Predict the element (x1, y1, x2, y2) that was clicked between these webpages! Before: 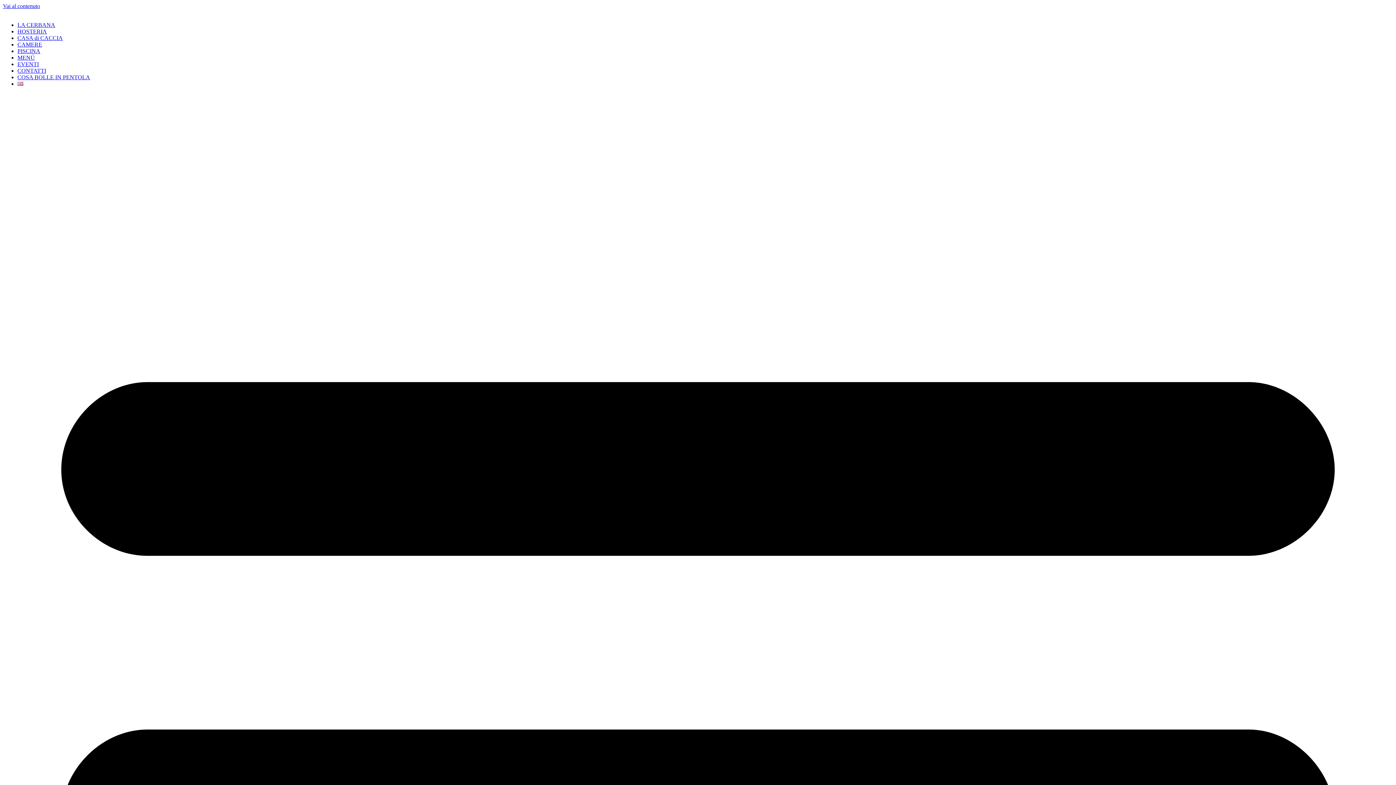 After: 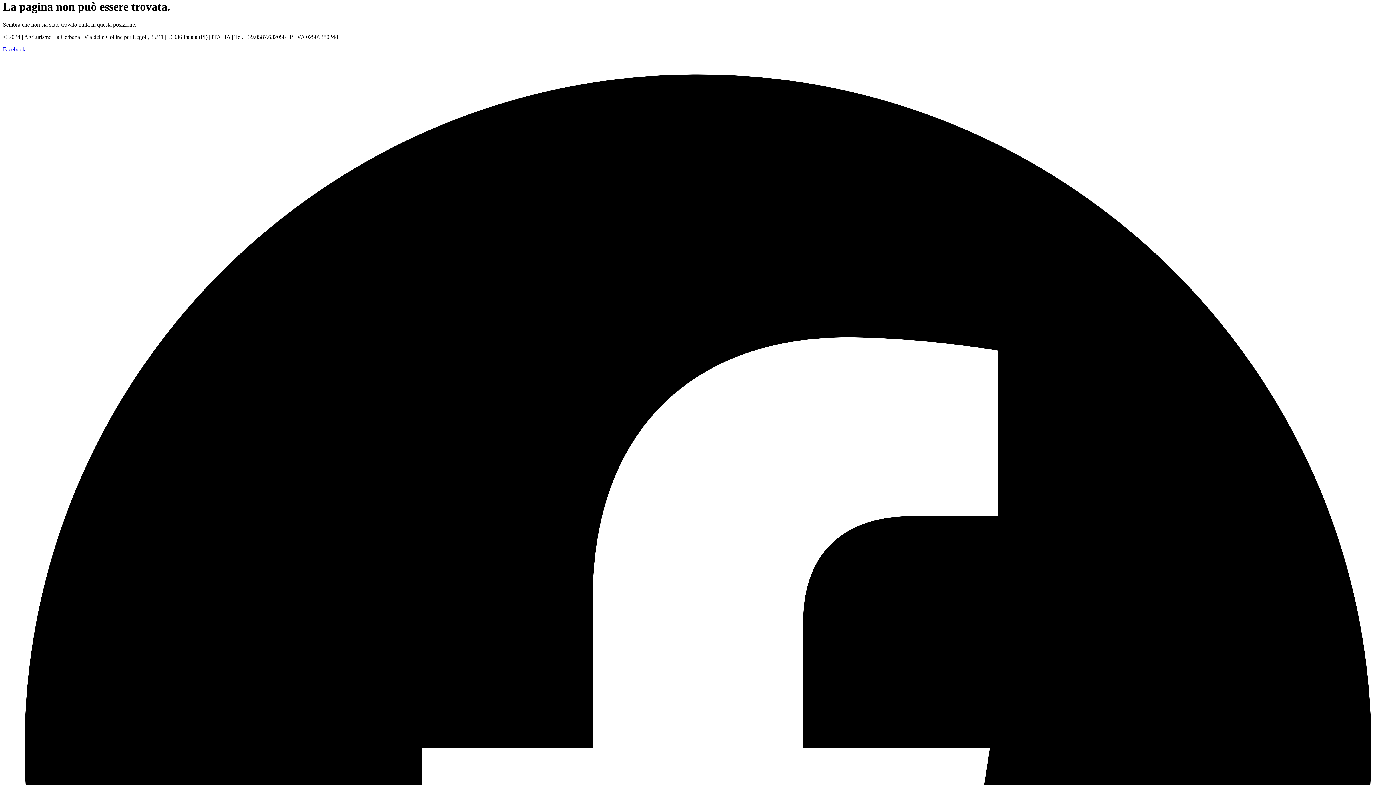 Action: label: Vai al contenuto bbox: (2, 2, 40, 9)